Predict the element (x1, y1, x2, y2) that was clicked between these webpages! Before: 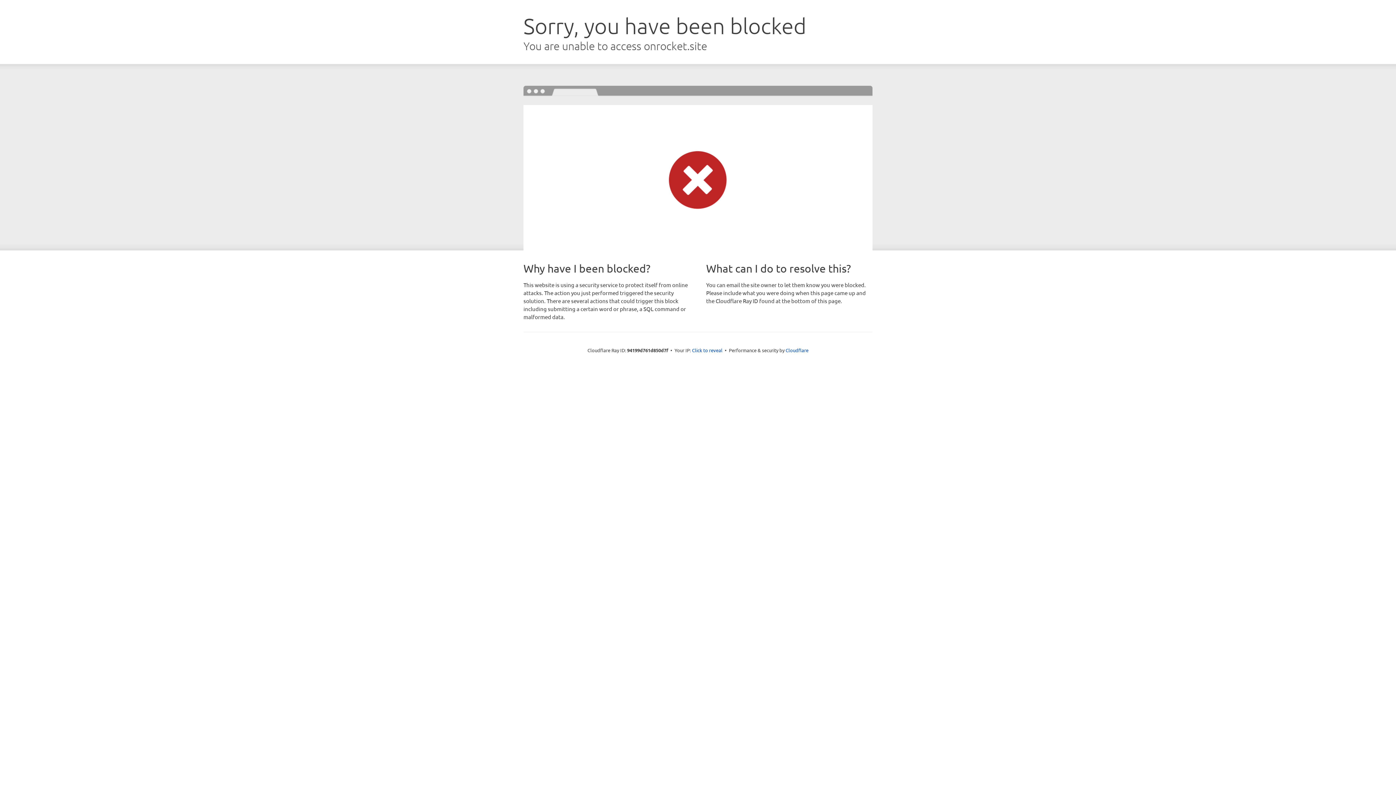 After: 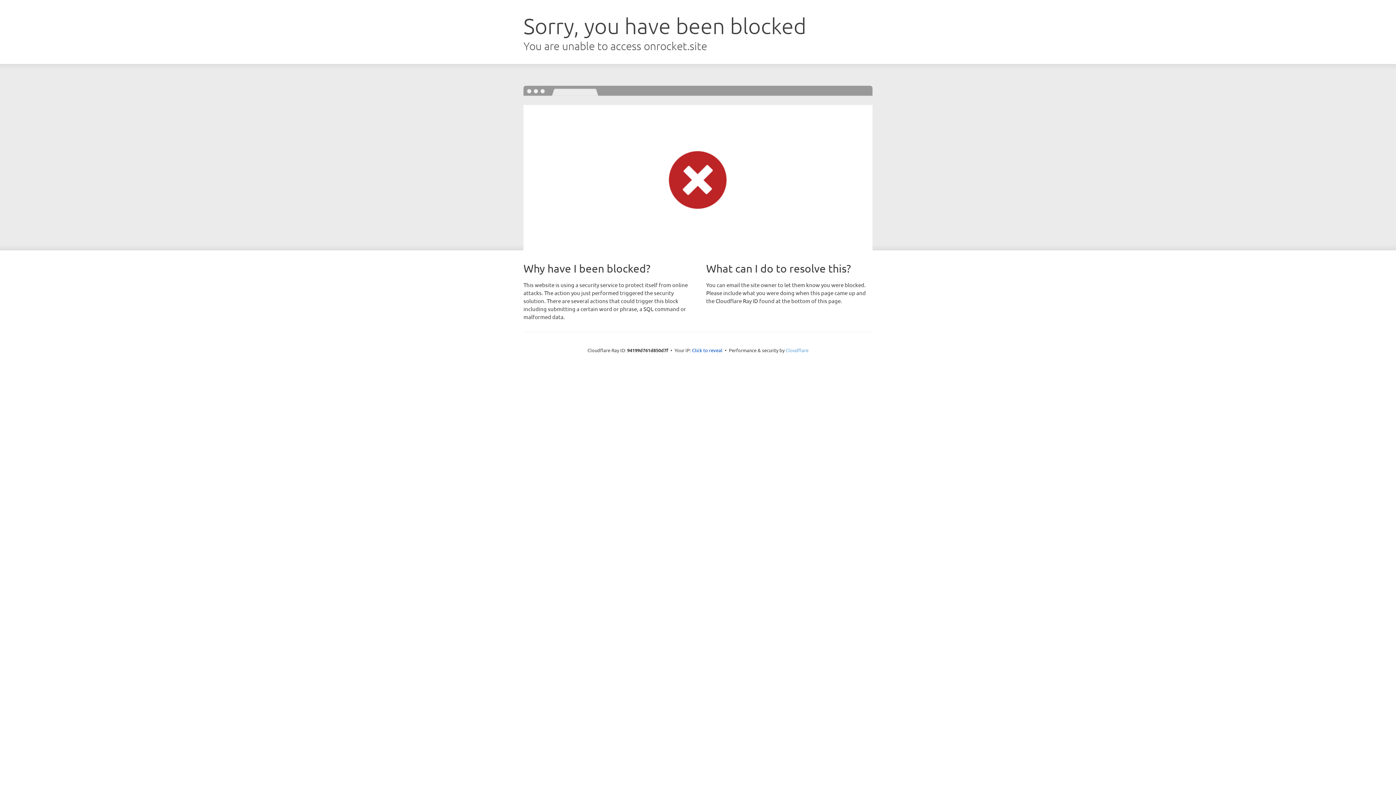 Action: bbox: (785, 347, 808, 353) label: Cloudflare